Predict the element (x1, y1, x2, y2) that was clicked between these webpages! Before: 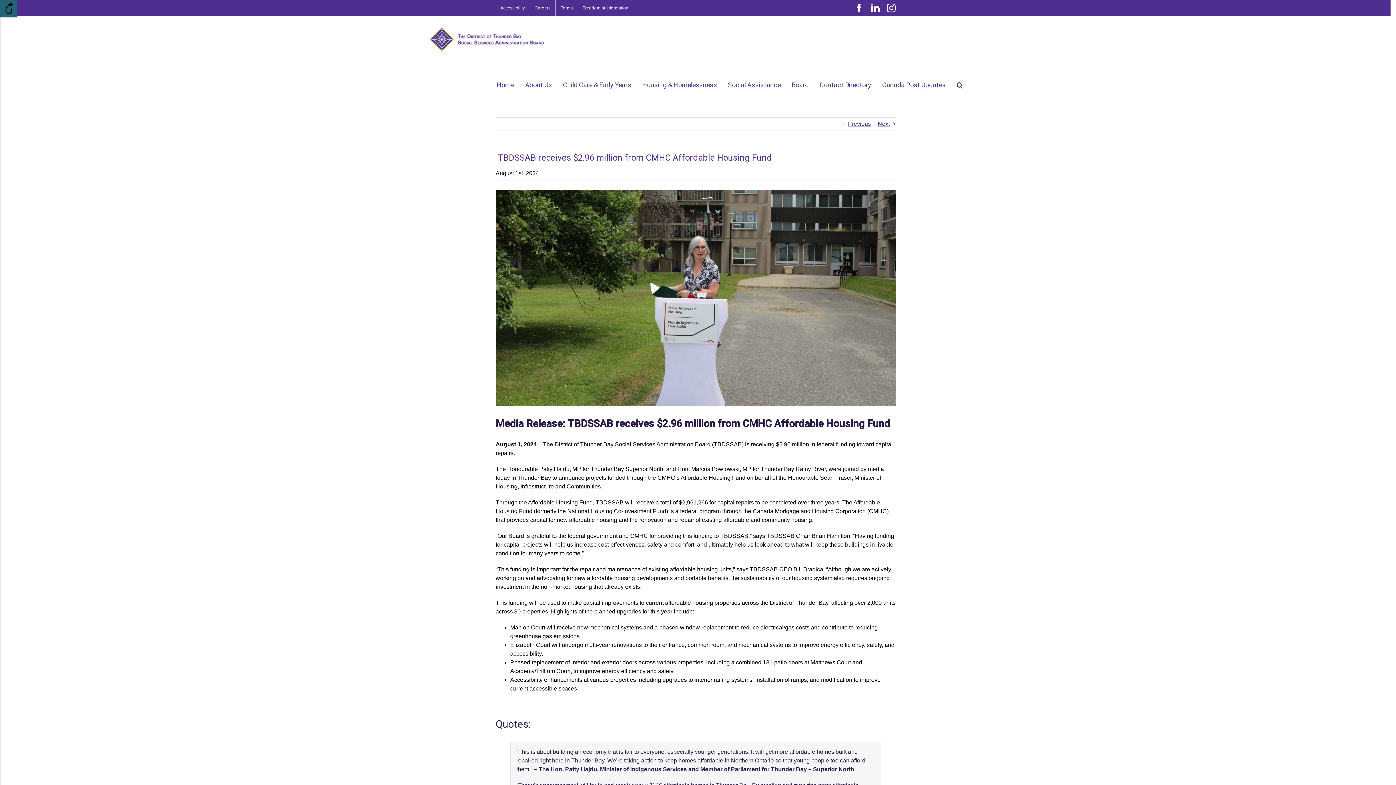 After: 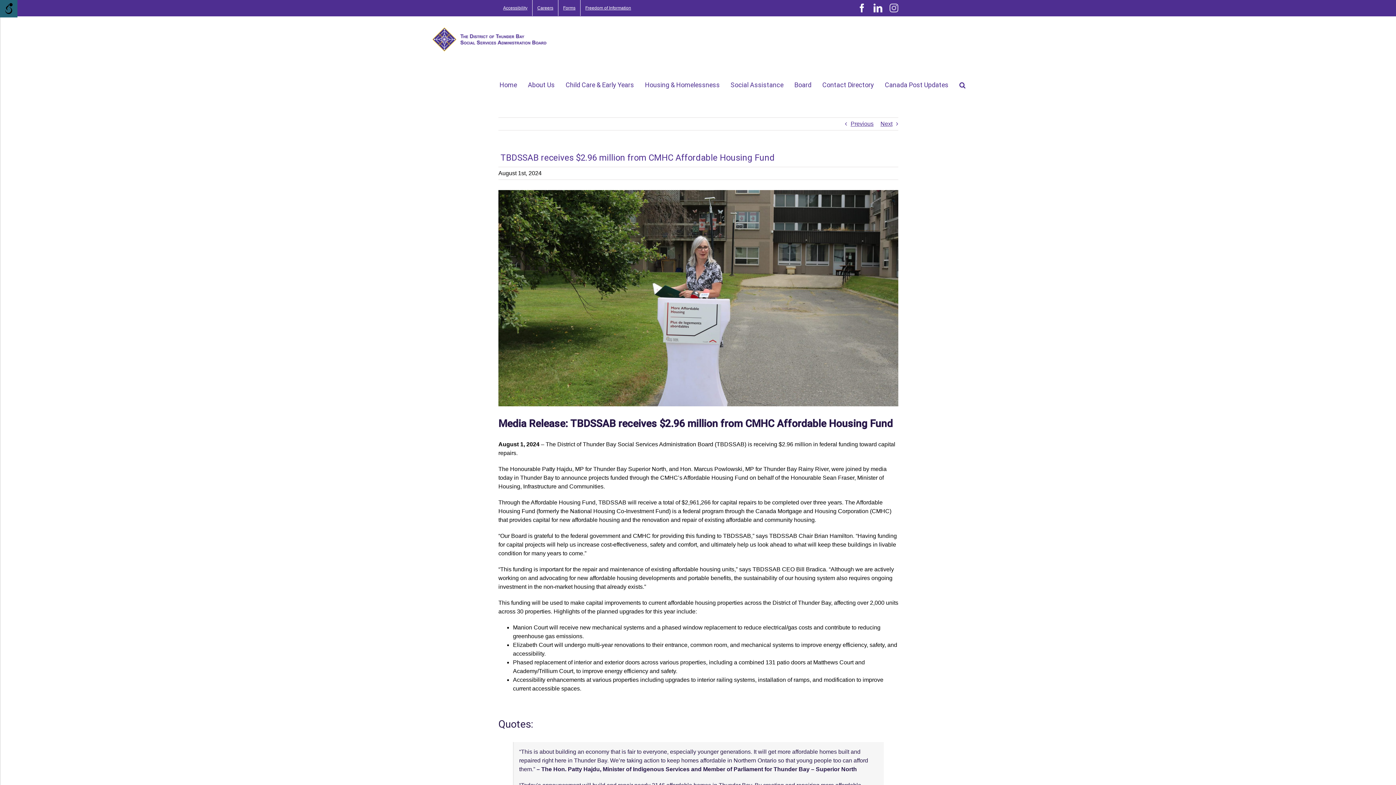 Action: bbox: (887, 3, 895, 12) label: Instagram